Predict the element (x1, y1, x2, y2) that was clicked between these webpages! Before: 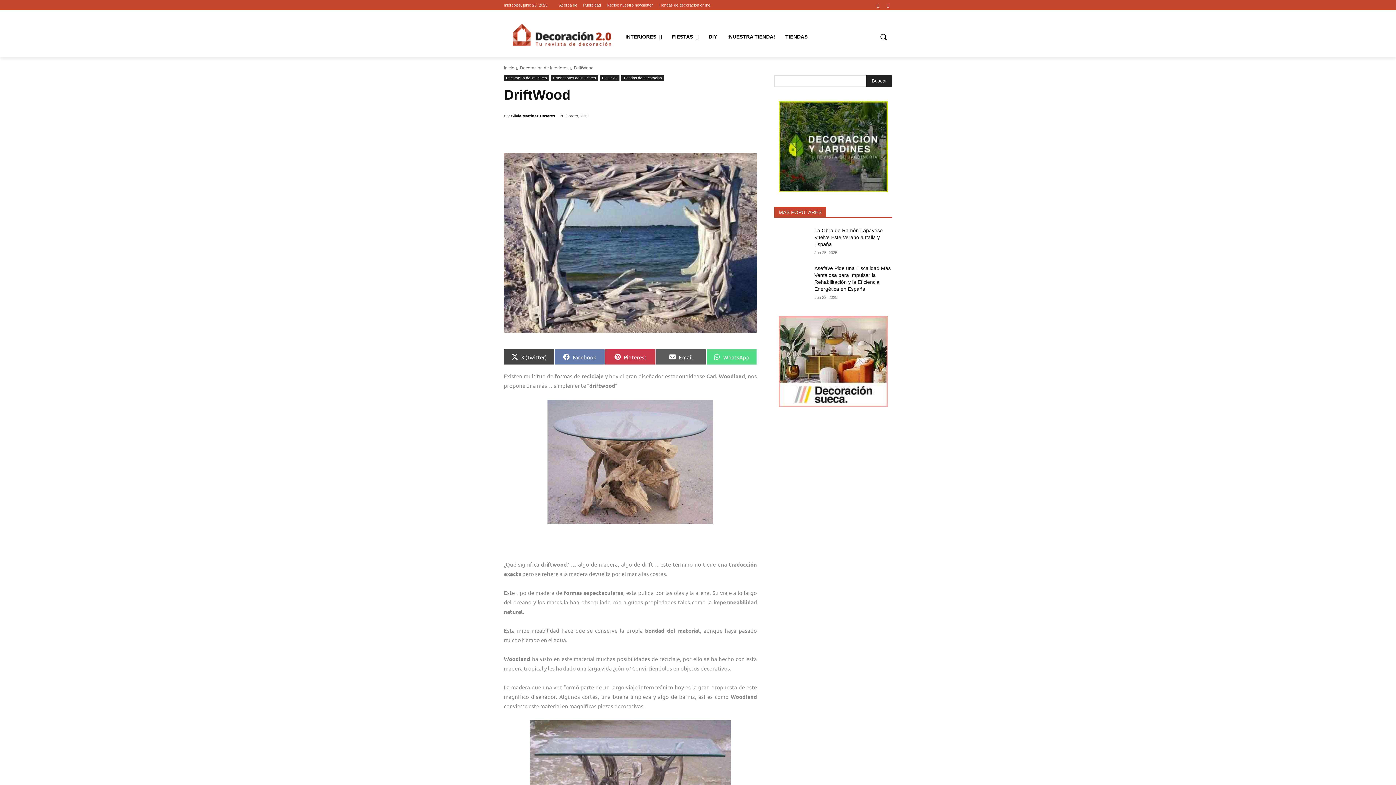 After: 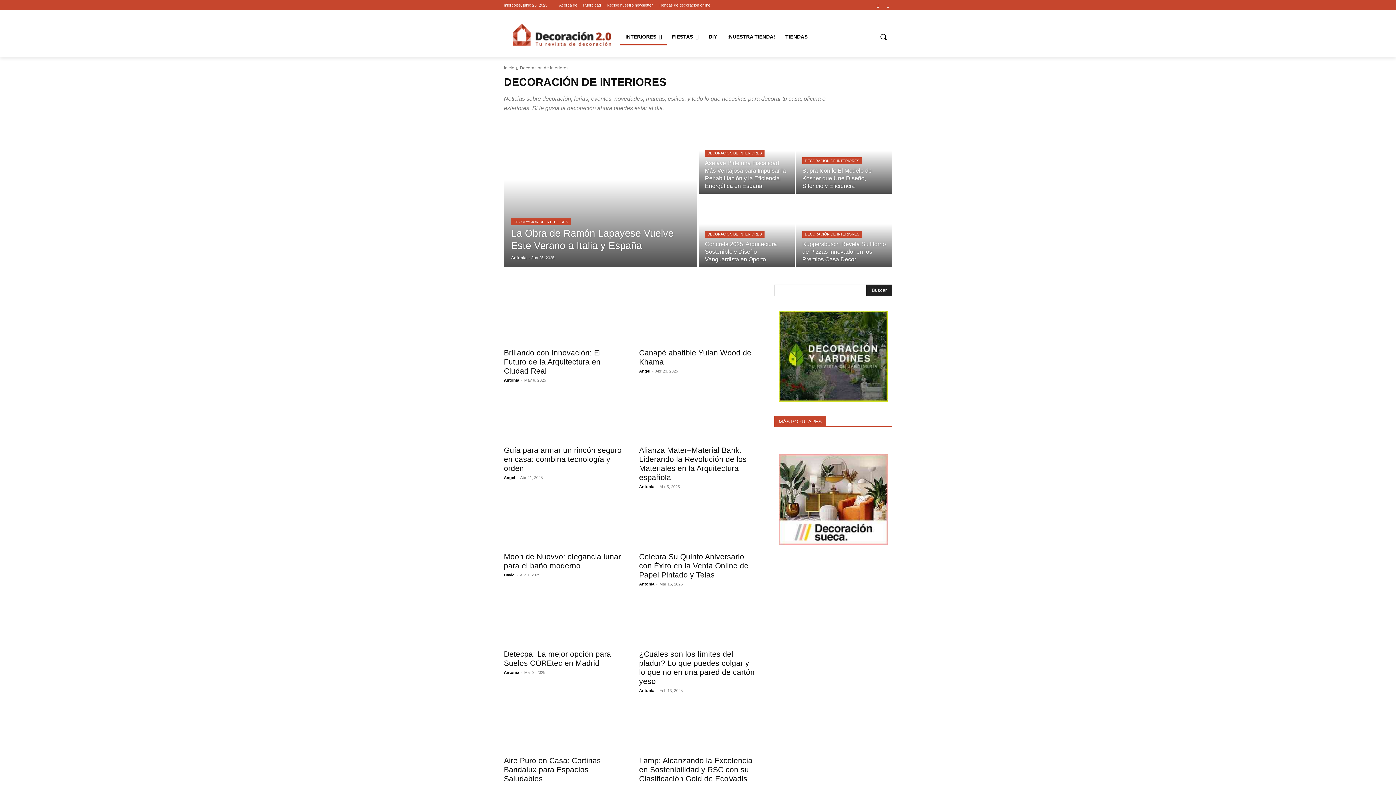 Action: label: Decoración de interiores bbox: (520, 65, 568, 70)